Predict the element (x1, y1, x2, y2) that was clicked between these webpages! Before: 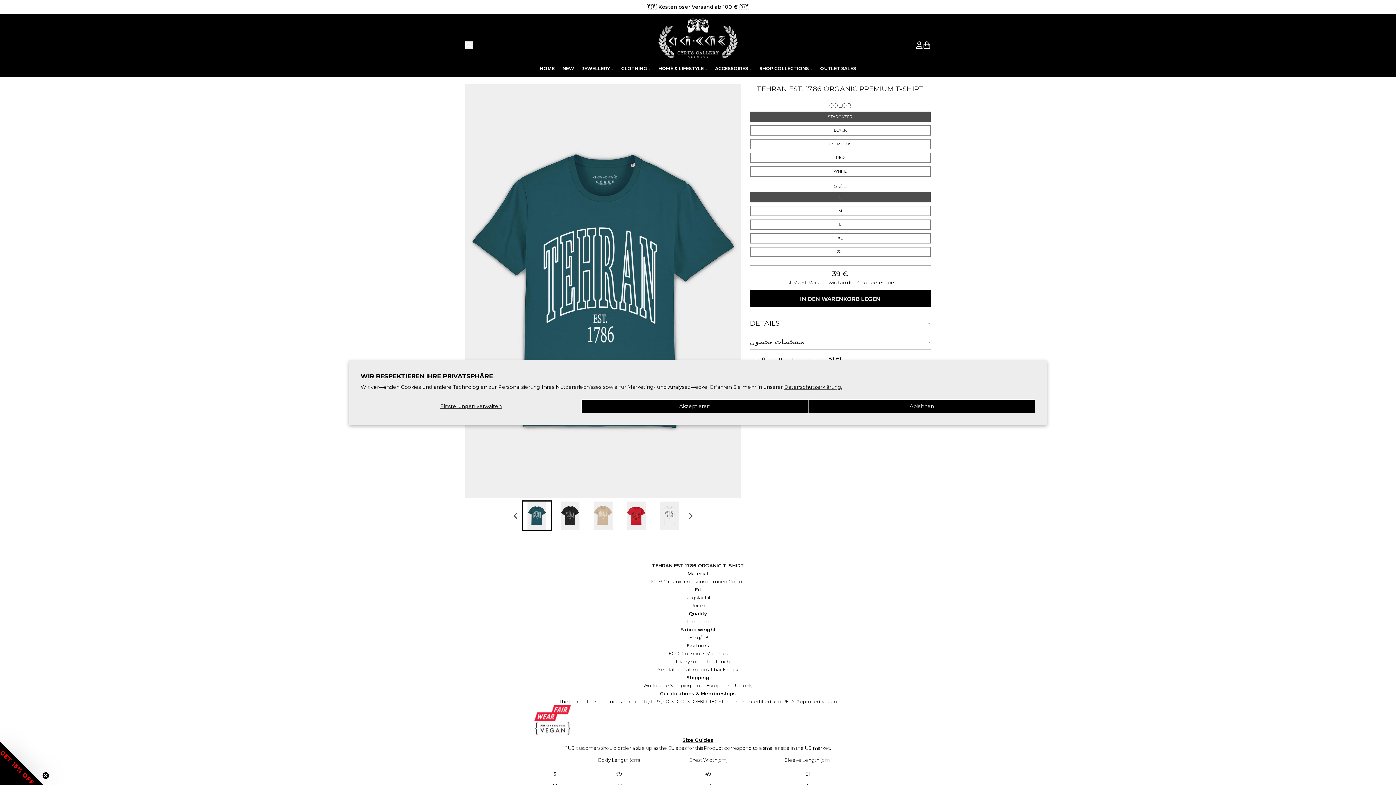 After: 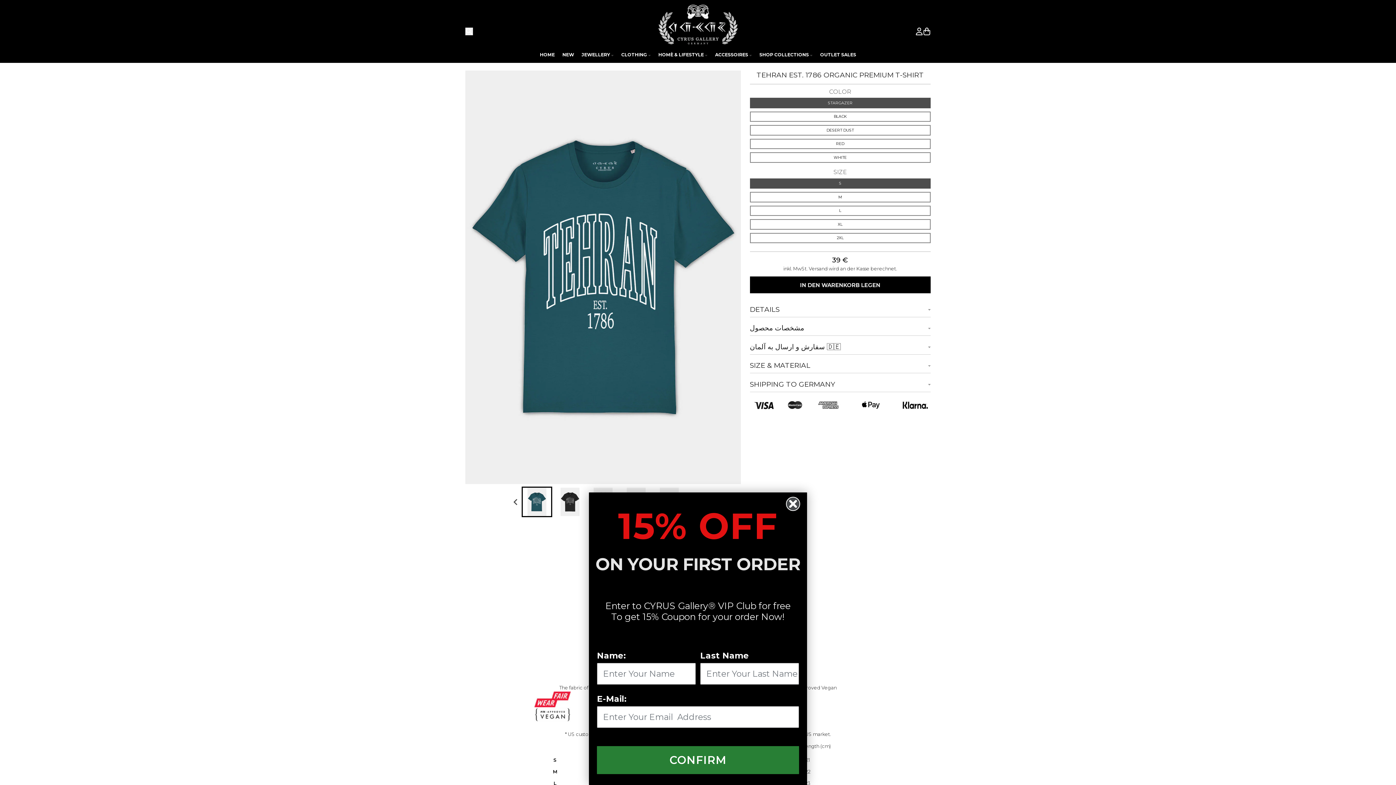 Action: bbox: (808, 399, 1035, 413) label: Ablehnen